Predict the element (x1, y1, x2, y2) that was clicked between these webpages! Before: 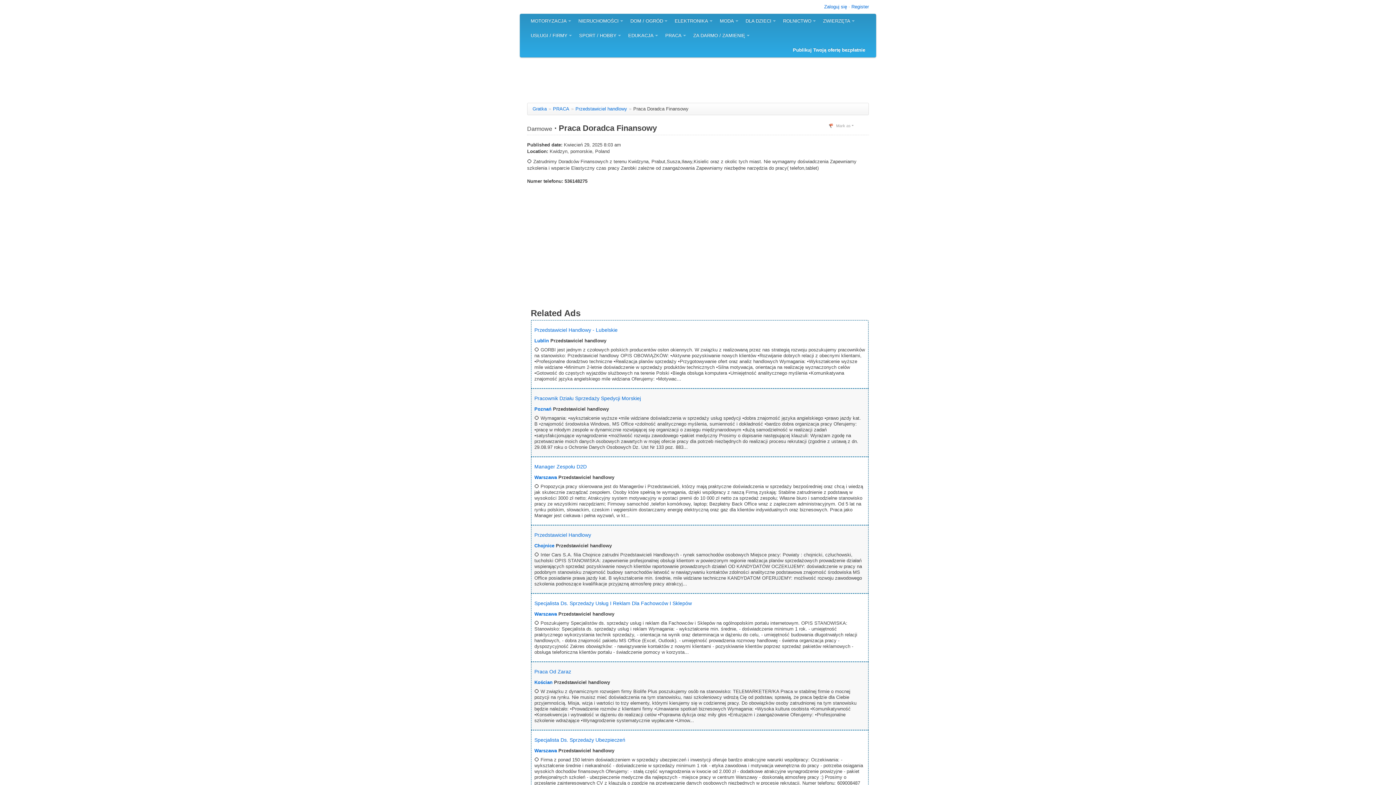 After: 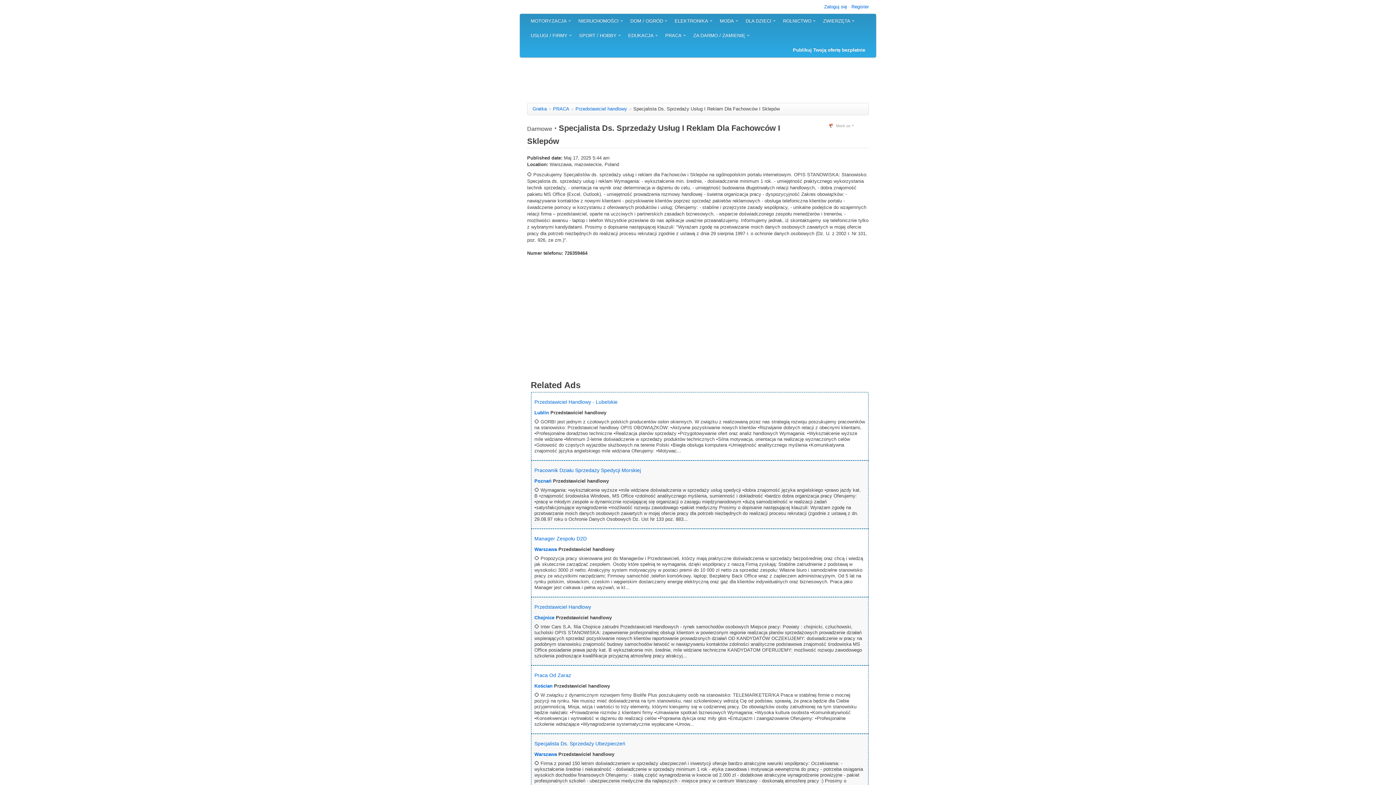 Action: label: Specjalista Ds. Sprzedaży Usług I Reklam Dla Fachowców I Sklepów bbox: (534, 600, 692, 606)